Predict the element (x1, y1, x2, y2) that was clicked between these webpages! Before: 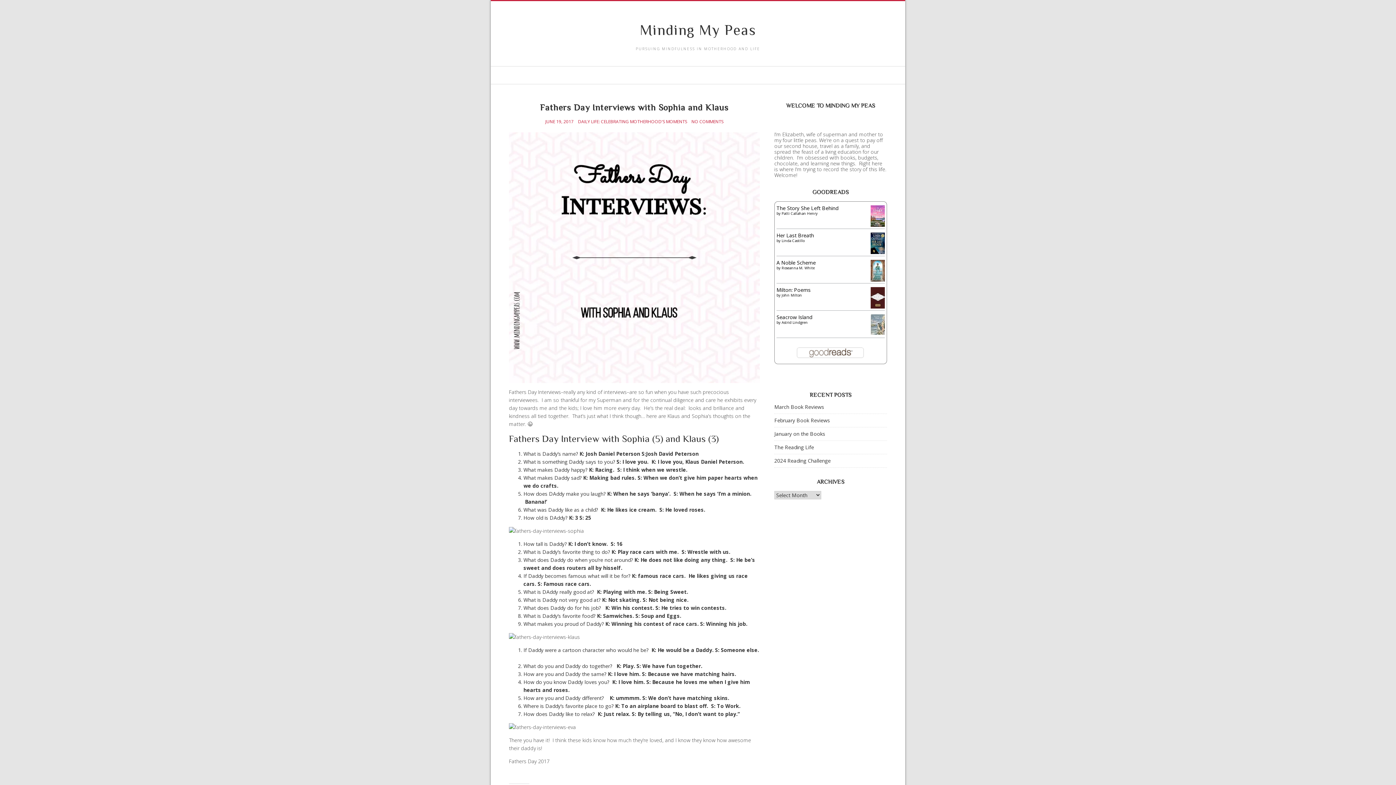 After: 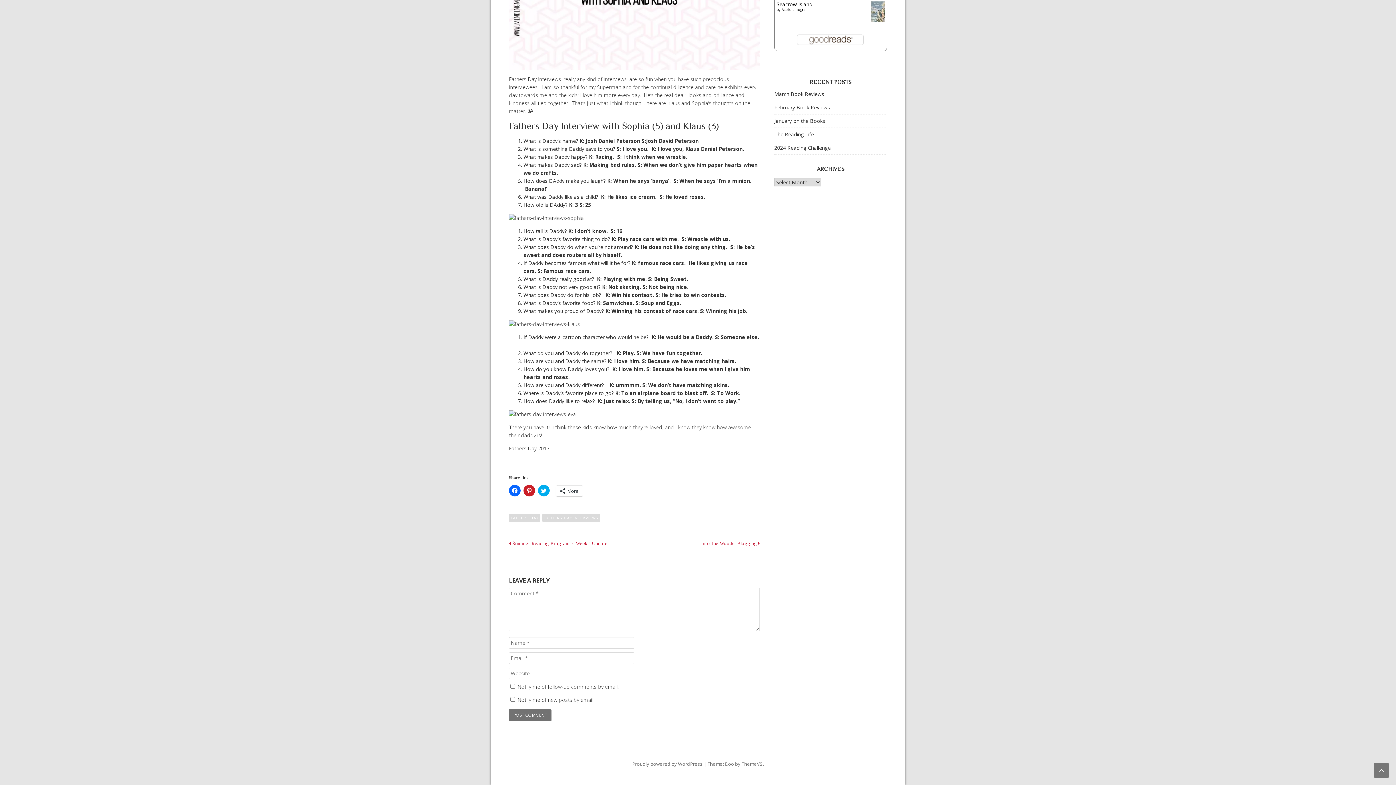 Action: bbox: (691, 119, 723, 124) label: NO COMMENTS